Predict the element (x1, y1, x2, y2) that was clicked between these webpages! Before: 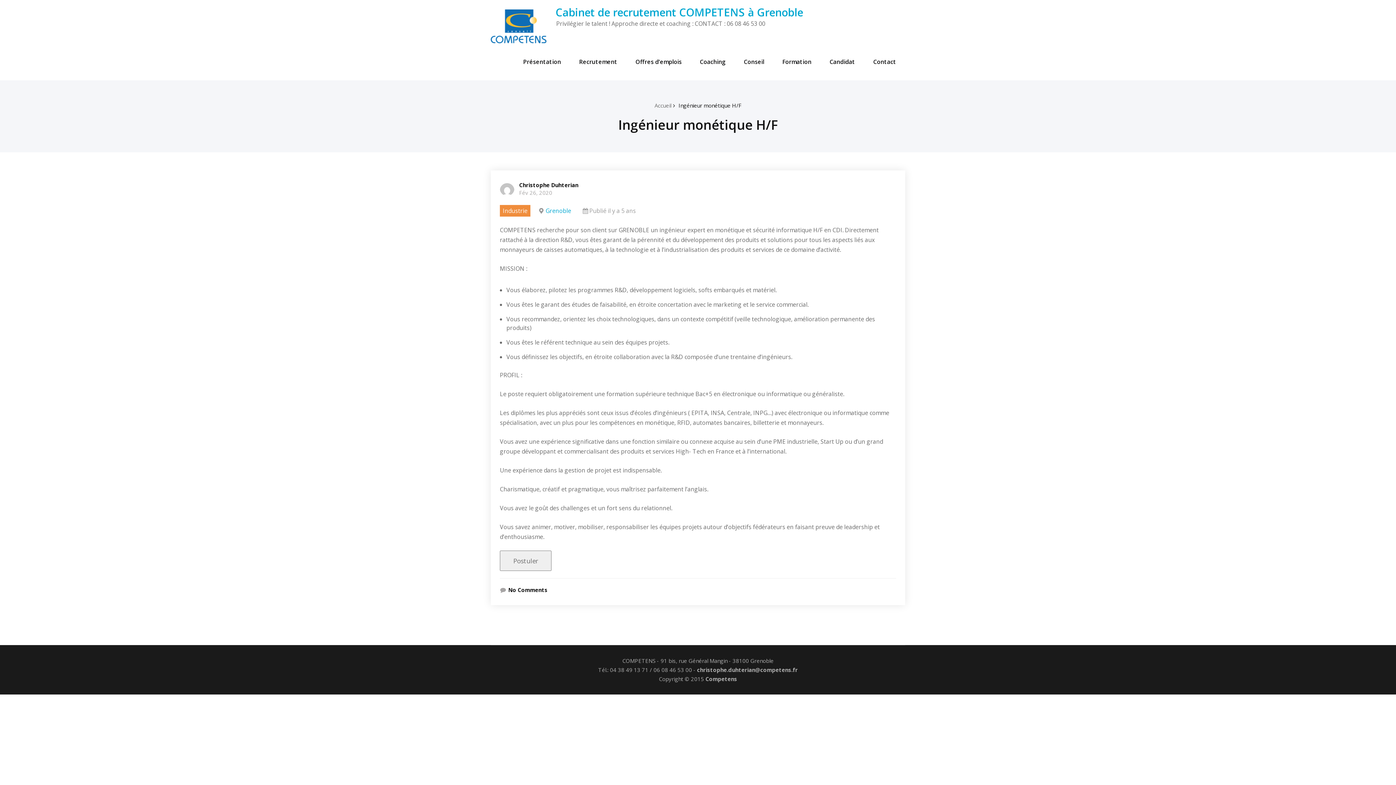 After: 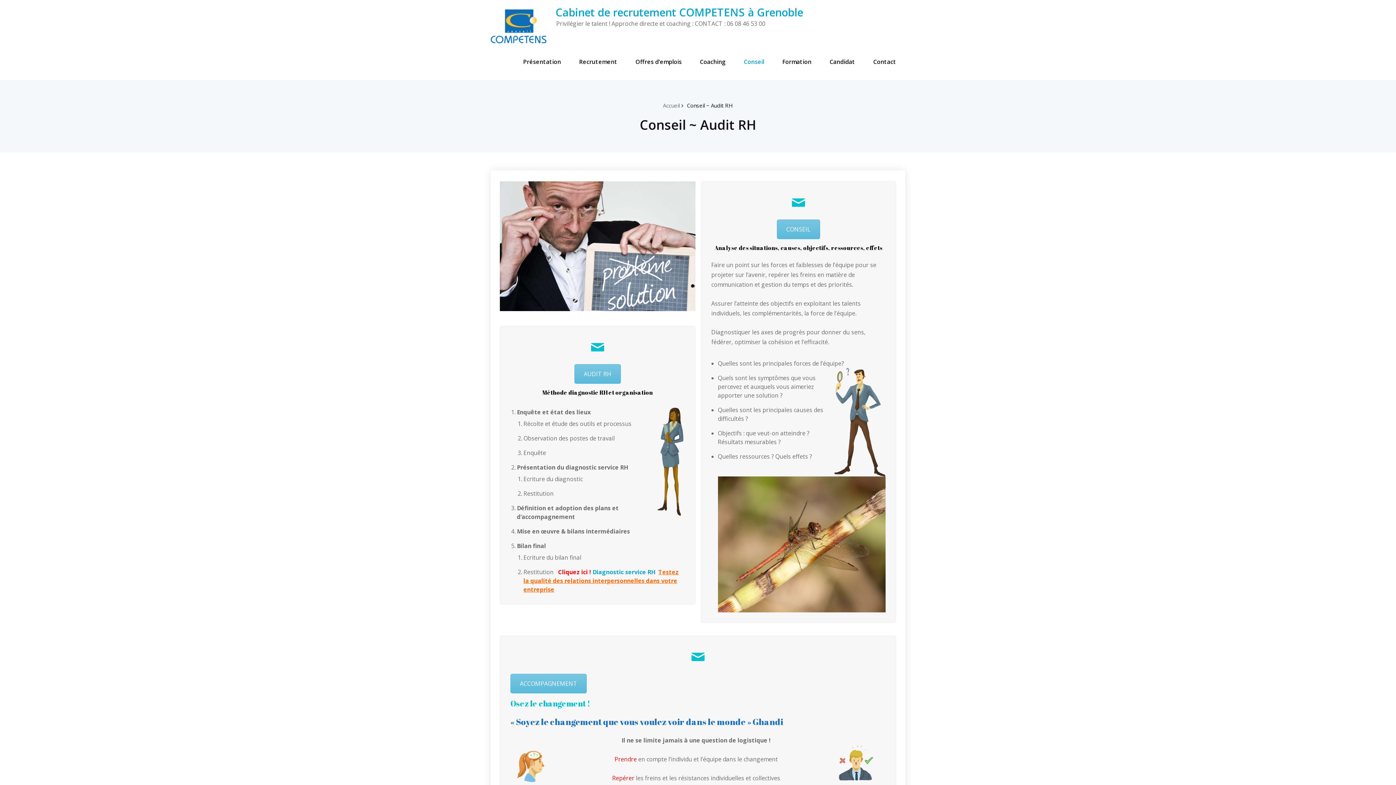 Action: bbox: (738, 43, 769, 80) label: Conseil